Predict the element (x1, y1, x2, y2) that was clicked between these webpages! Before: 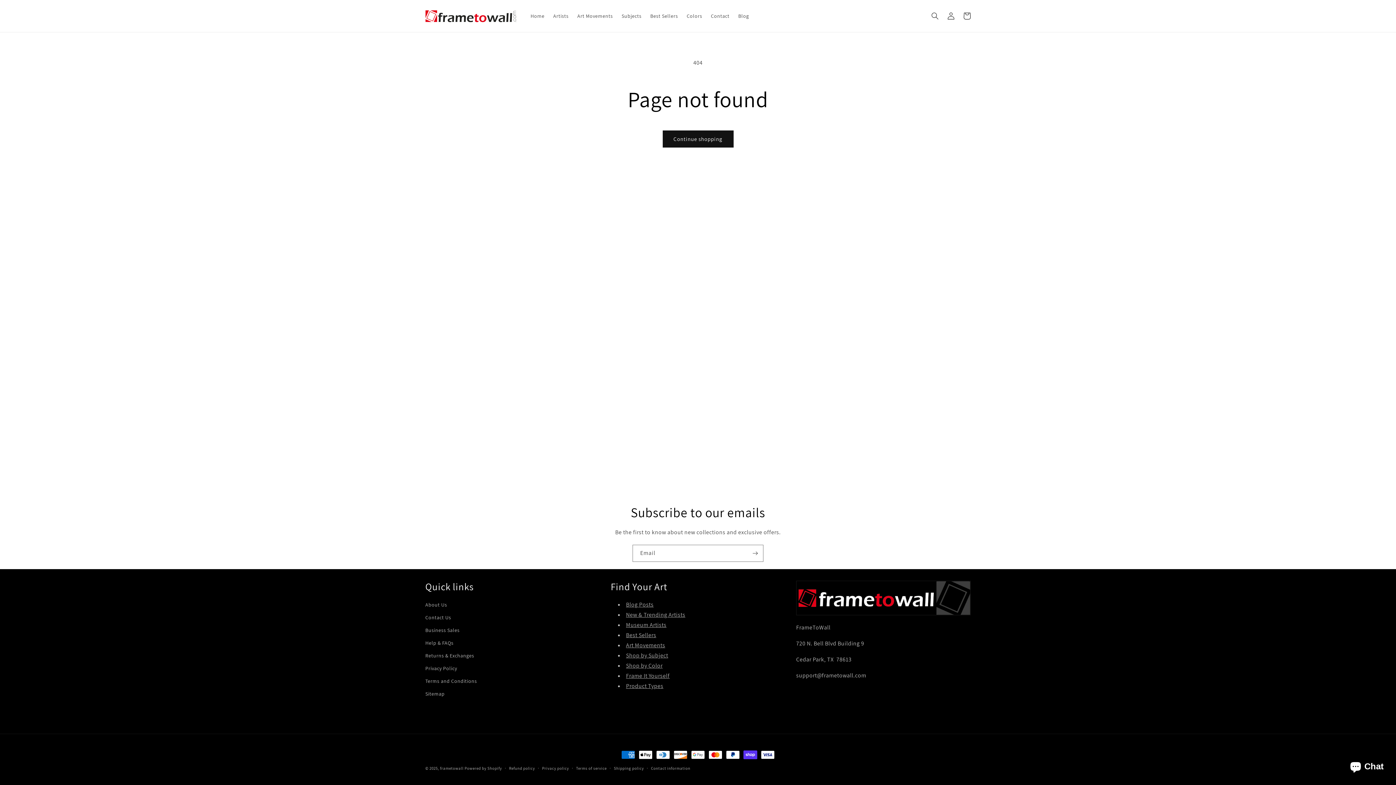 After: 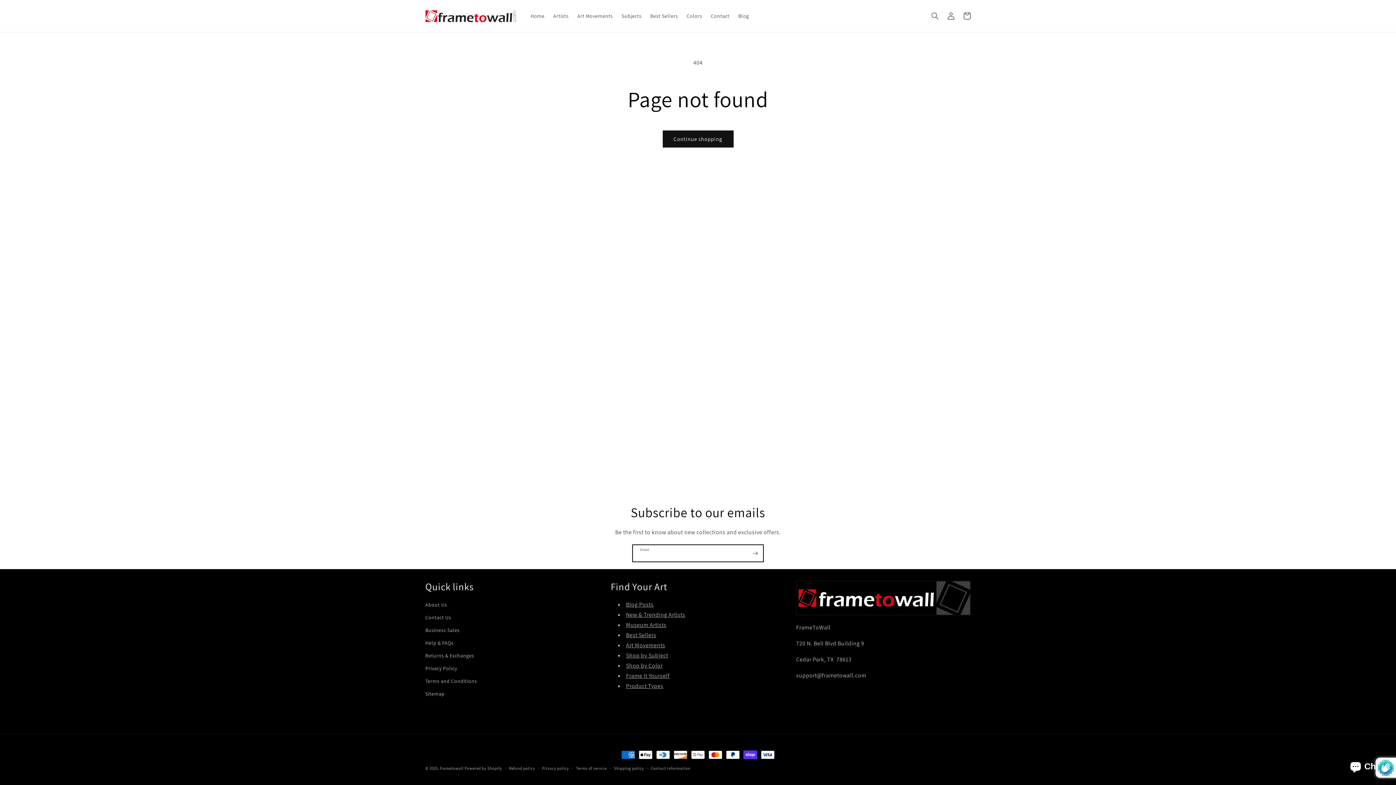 Action: bbox: (747, 545, 763, 562) label: Subscribe